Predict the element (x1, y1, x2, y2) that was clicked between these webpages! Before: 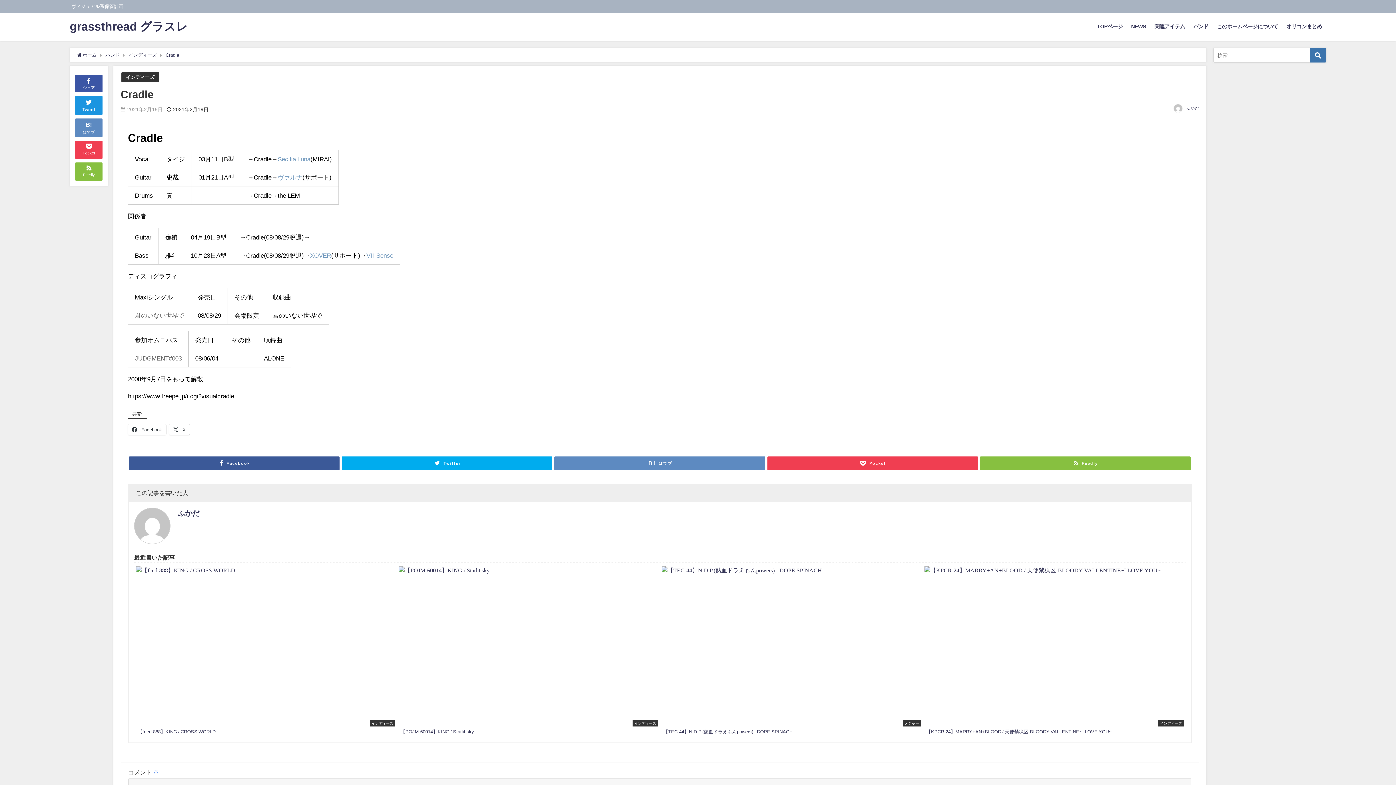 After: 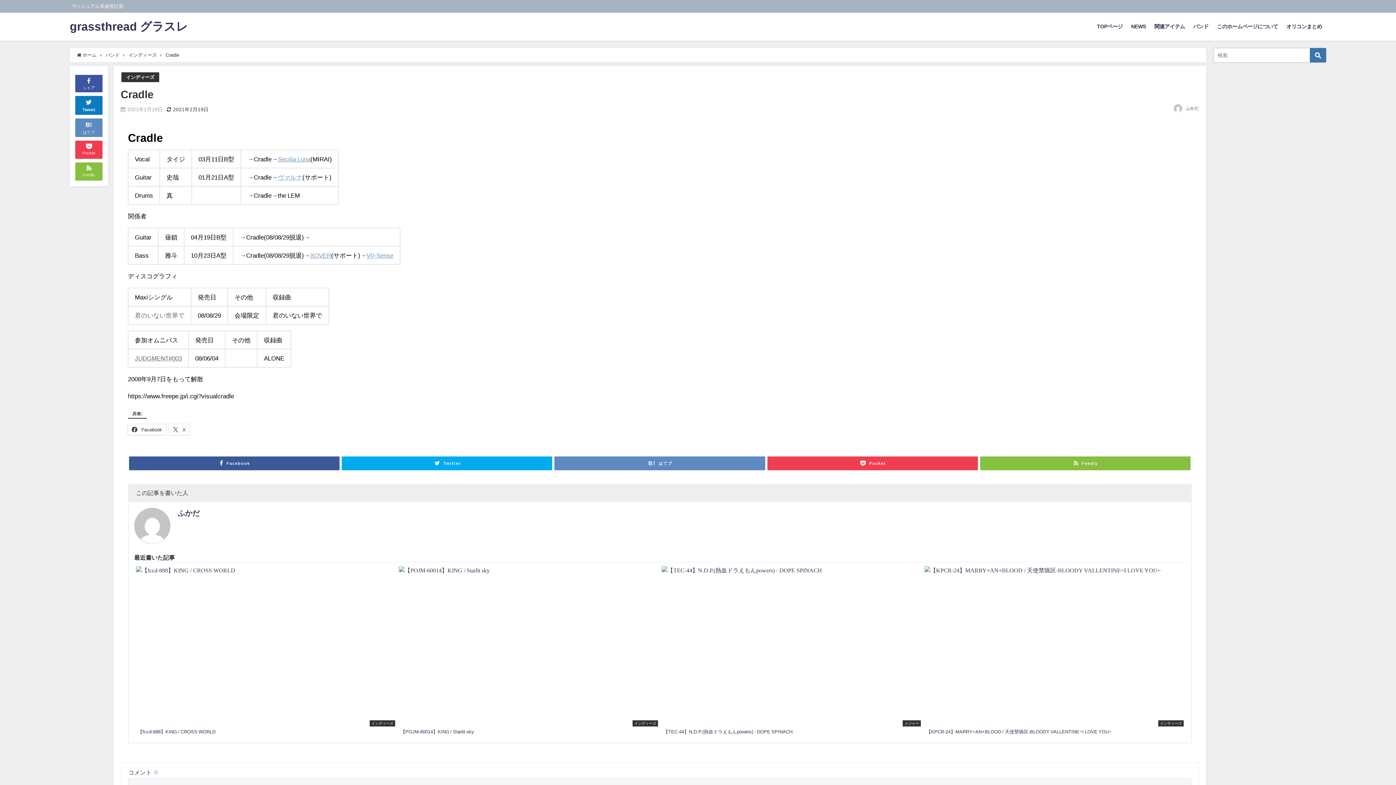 Action: label: 
Tweet bbox: (75, 95, 102, 114)